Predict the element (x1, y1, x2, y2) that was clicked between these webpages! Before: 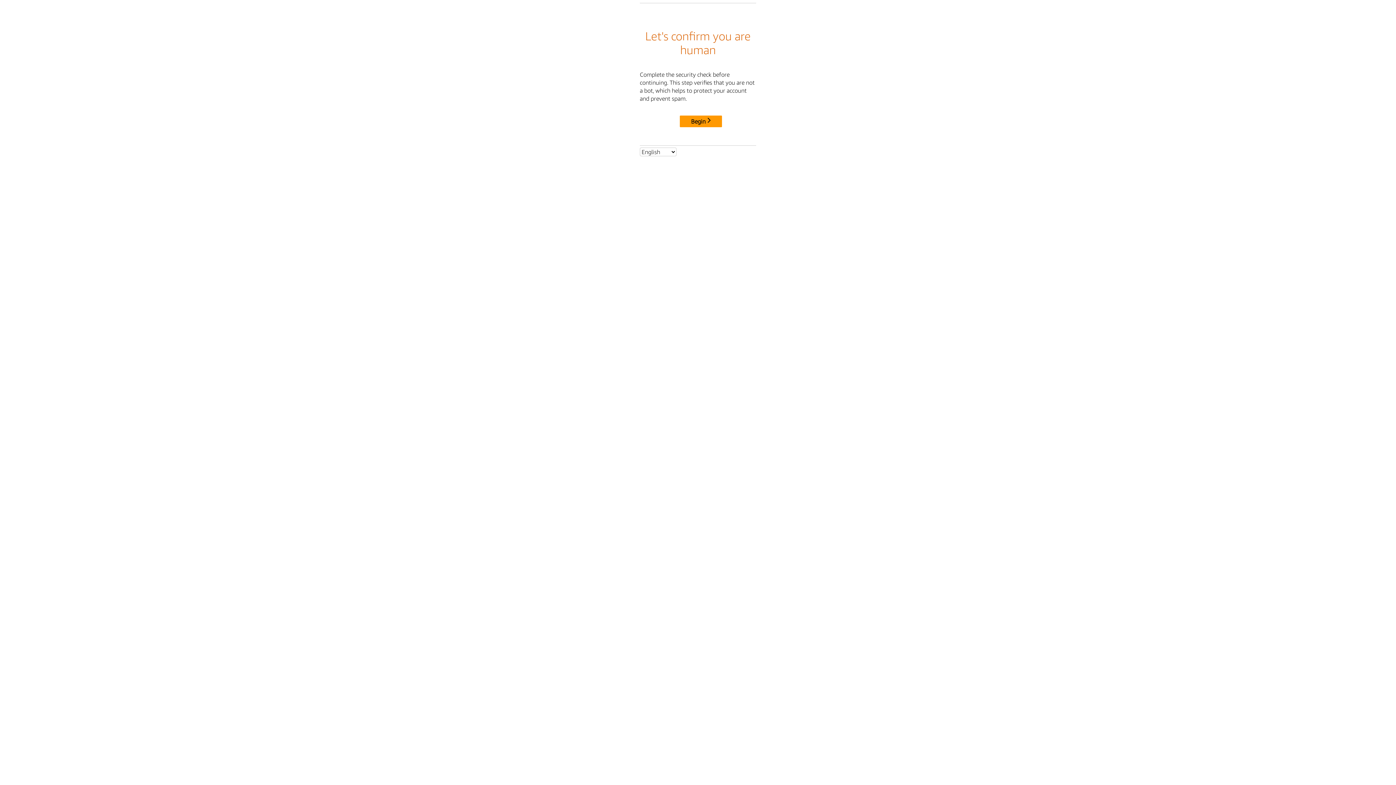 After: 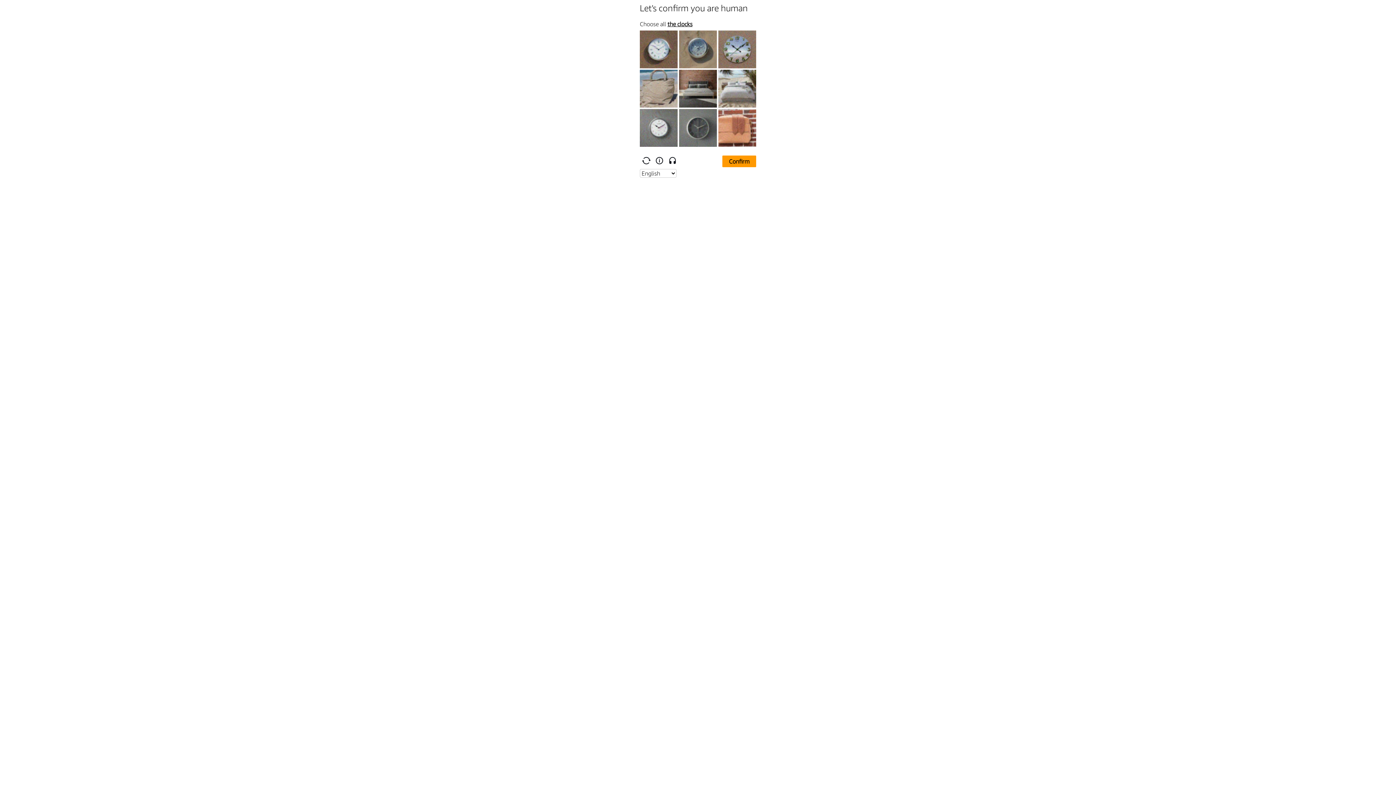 Action: label: Begin bbox: (680, 115, 722, 127)